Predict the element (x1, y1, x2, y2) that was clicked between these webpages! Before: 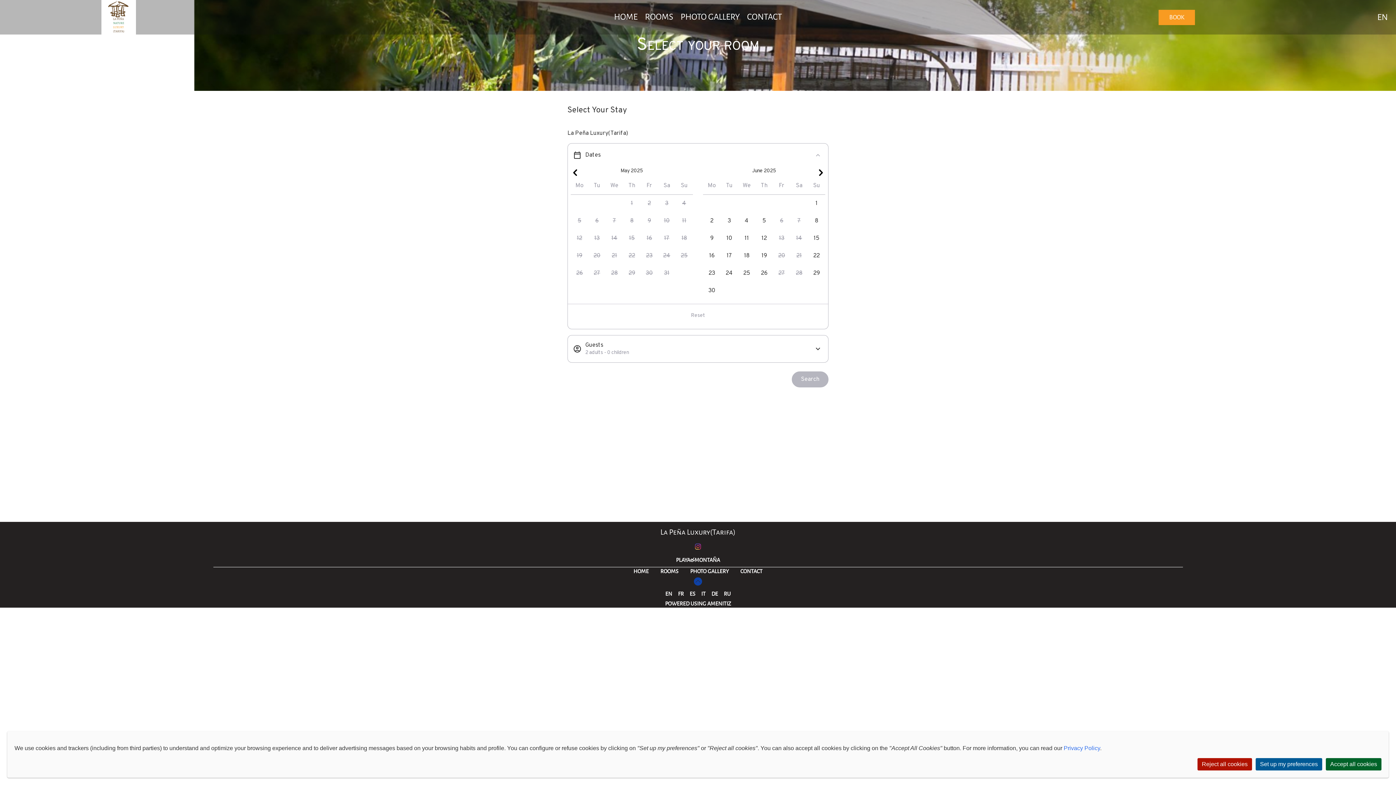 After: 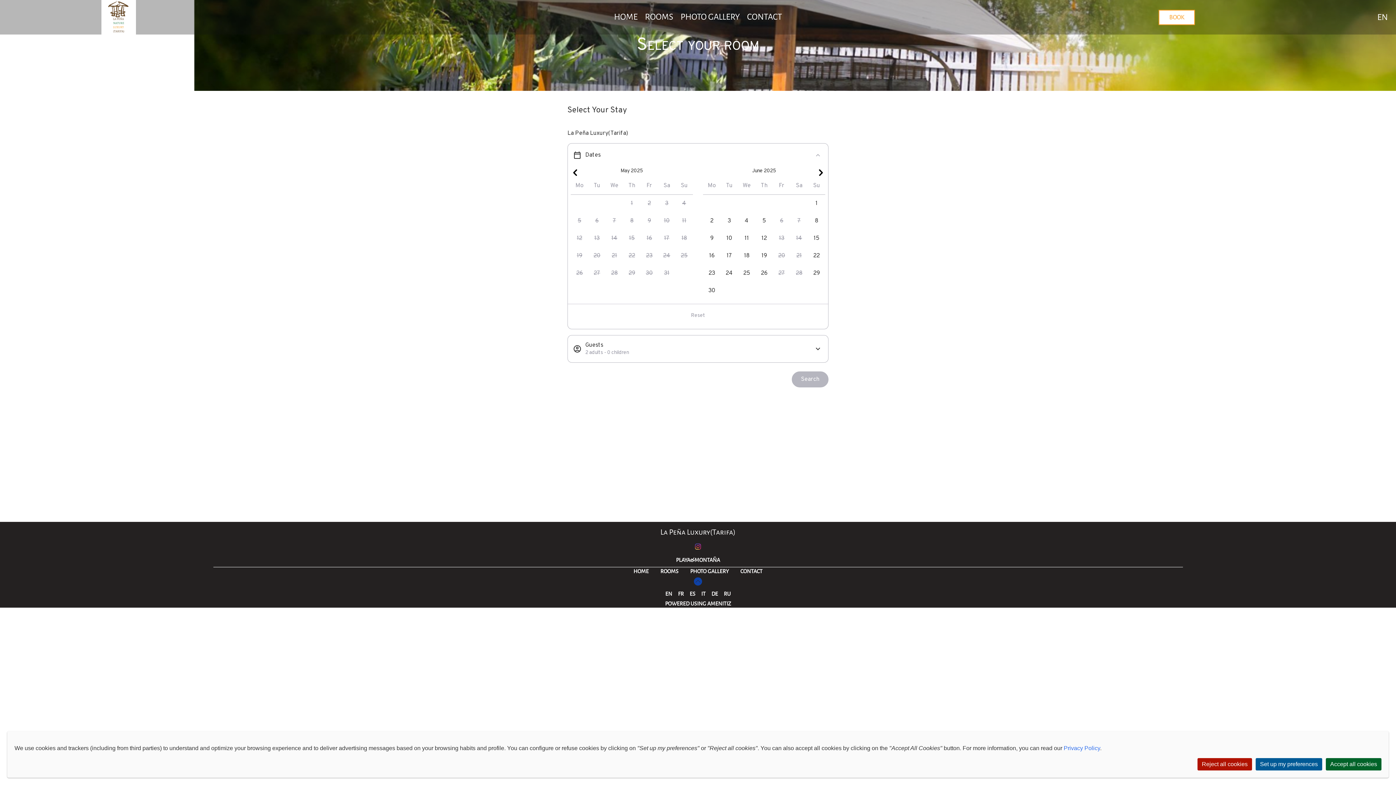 Action: bbox: (1158, 9, 1195, 24) label: BOOK